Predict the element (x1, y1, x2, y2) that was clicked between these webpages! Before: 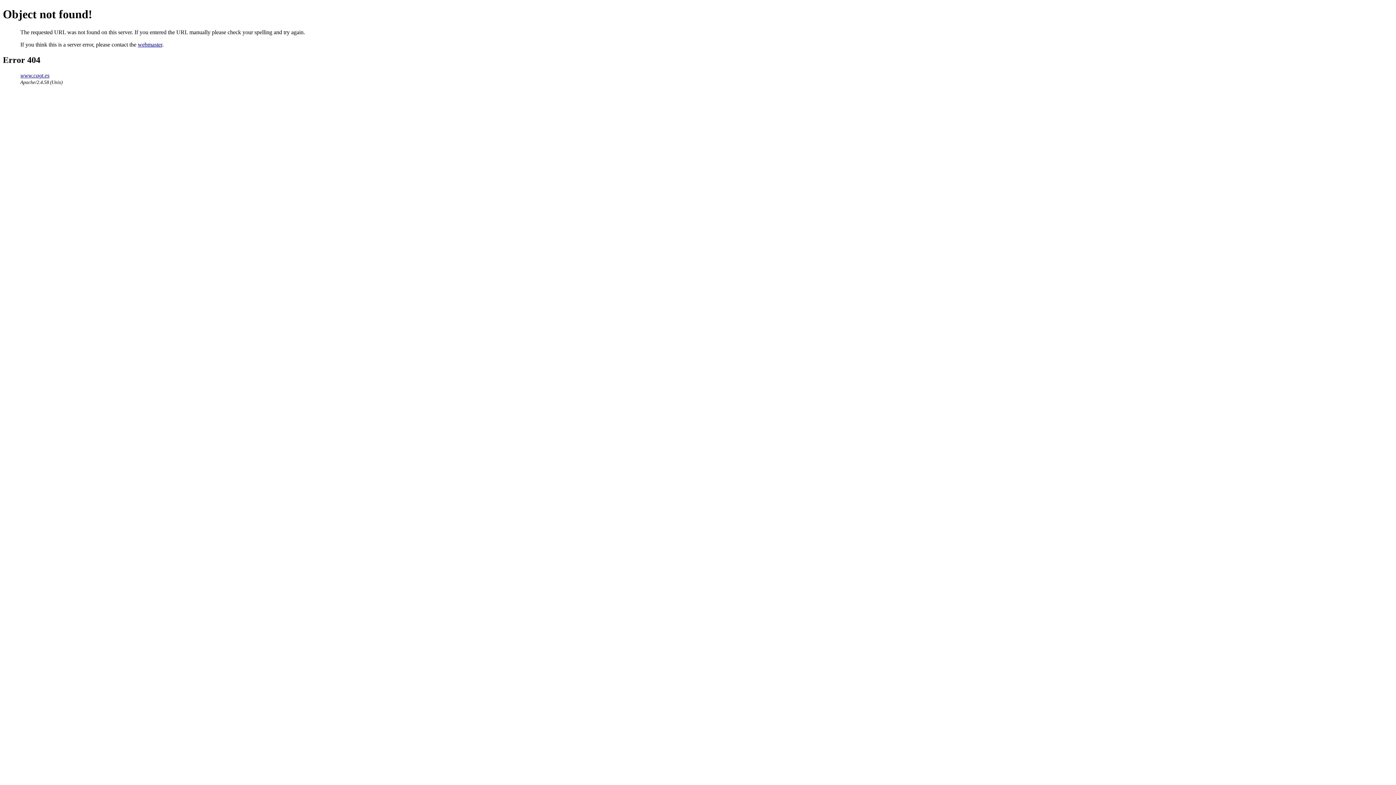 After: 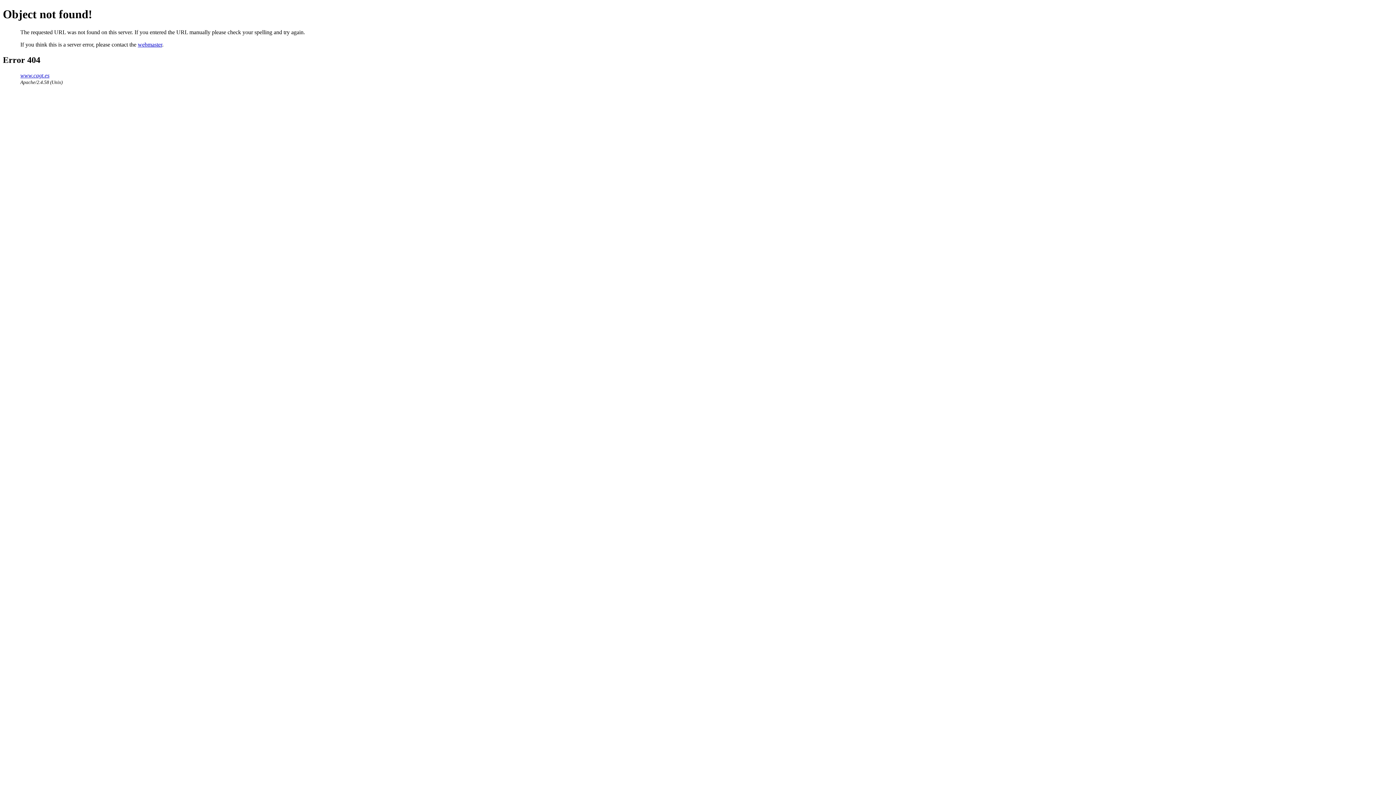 Action: label: webmaster bbox: (137, 41, 162, 47)